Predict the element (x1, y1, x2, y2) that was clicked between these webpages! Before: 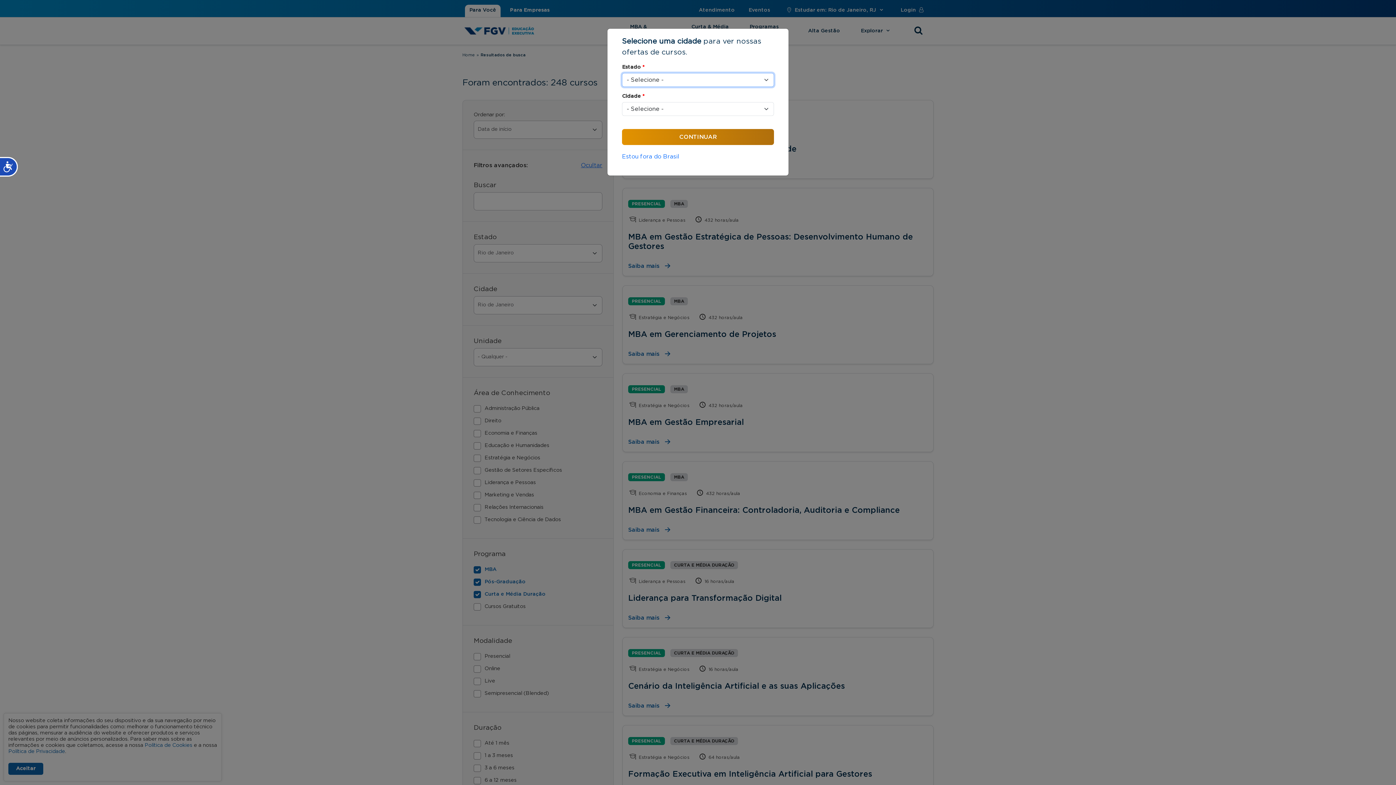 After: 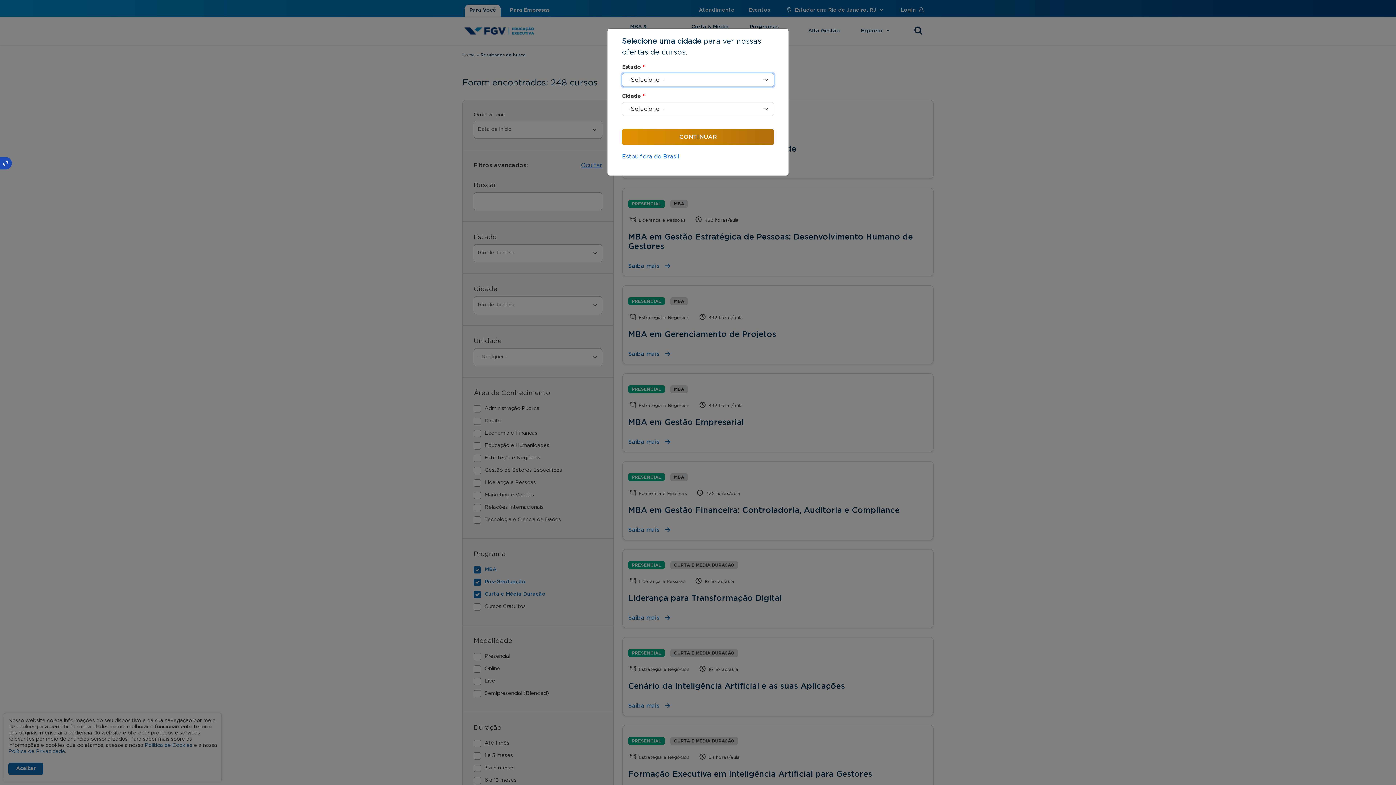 Action: bbox: (0, 157, 17, 176) label: Acessibilidade